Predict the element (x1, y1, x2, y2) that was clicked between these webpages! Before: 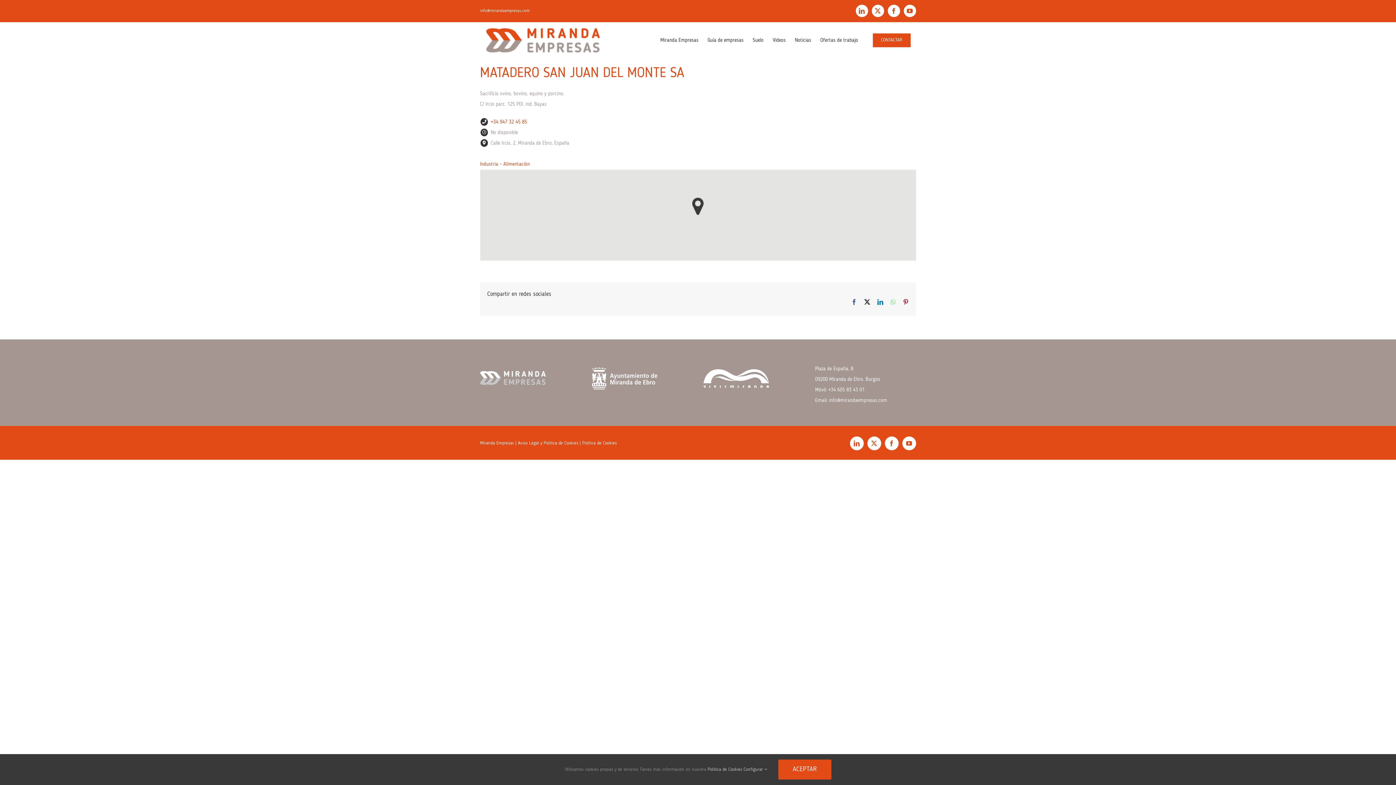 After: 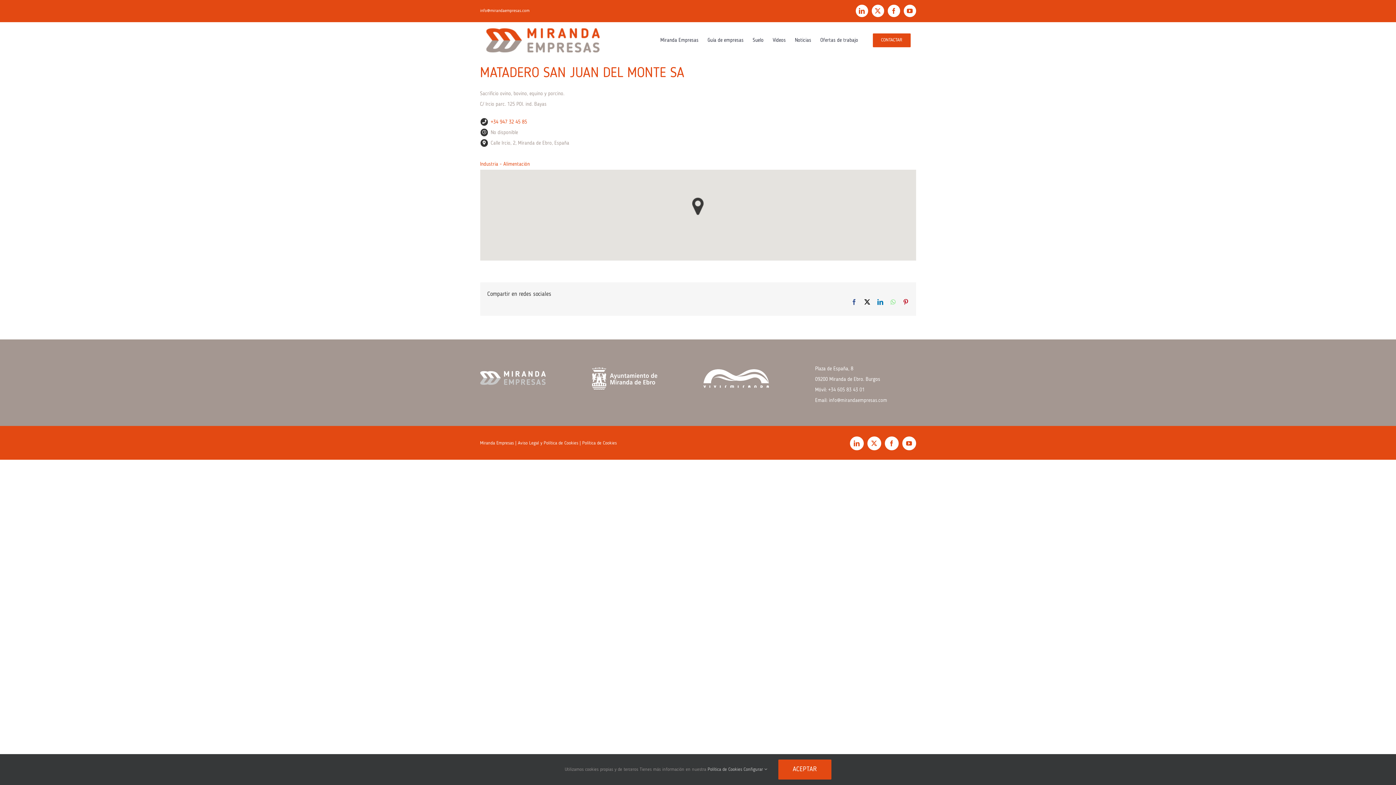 Action: bbox: (887, 4, 900, 17) label: Facebook